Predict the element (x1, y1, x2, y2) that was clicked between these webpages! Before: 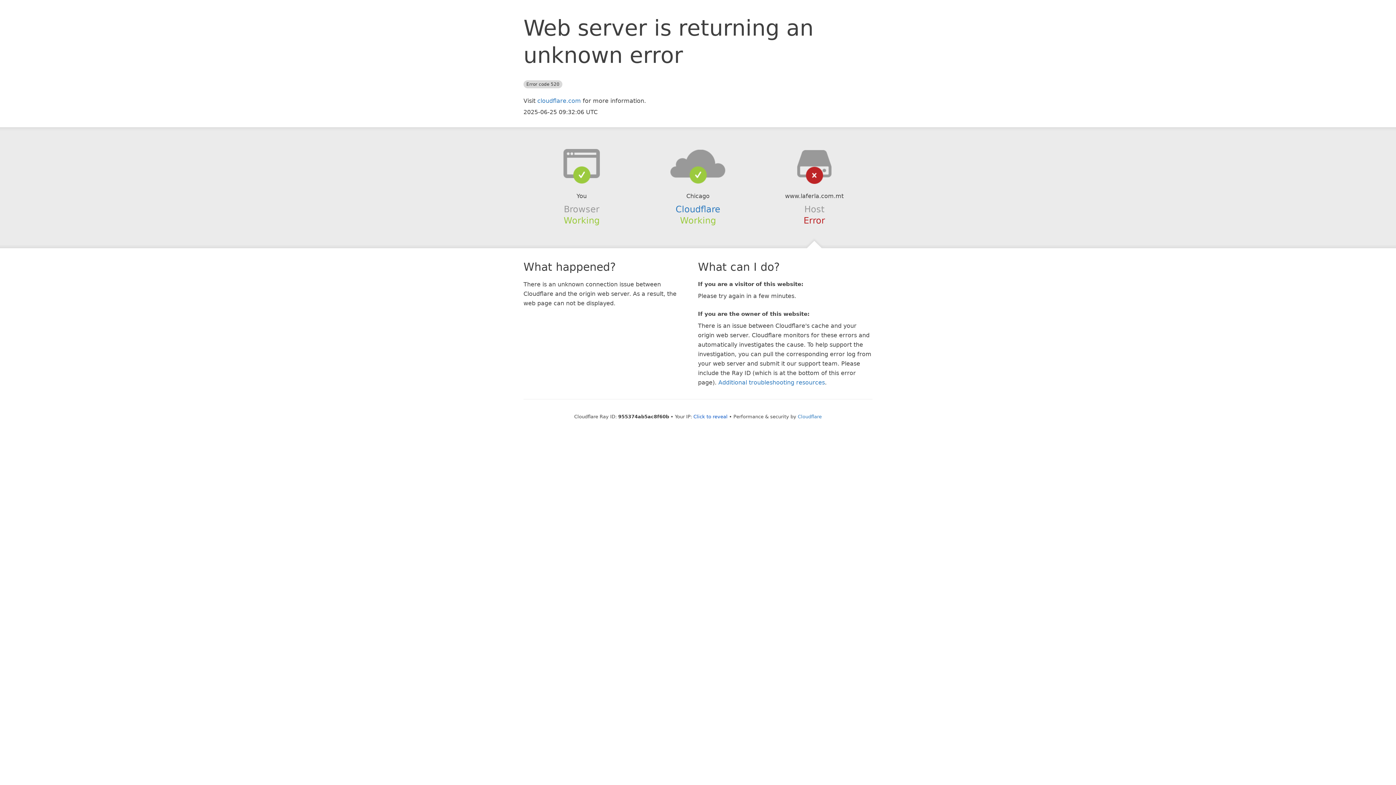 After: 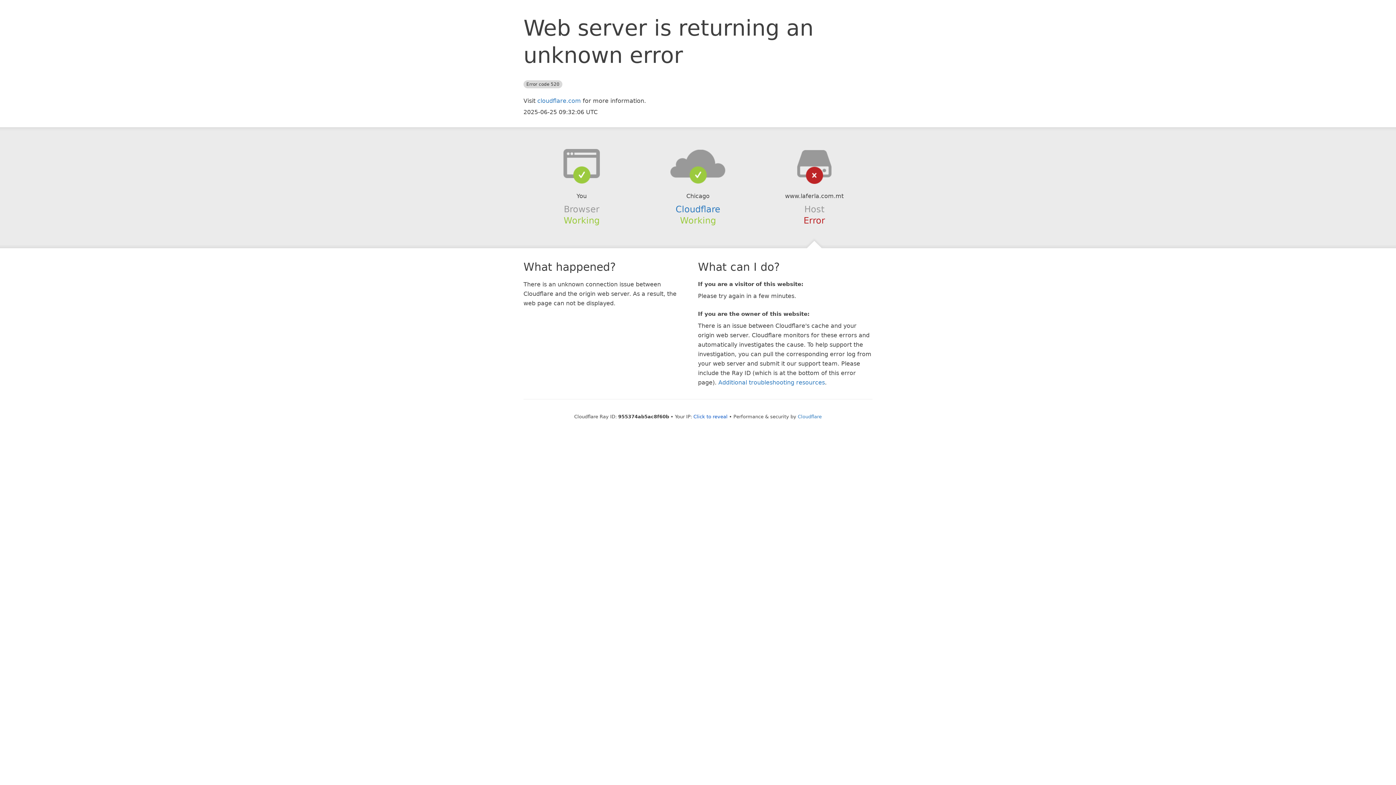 Action: bbox: (639, 148, 756, 178)